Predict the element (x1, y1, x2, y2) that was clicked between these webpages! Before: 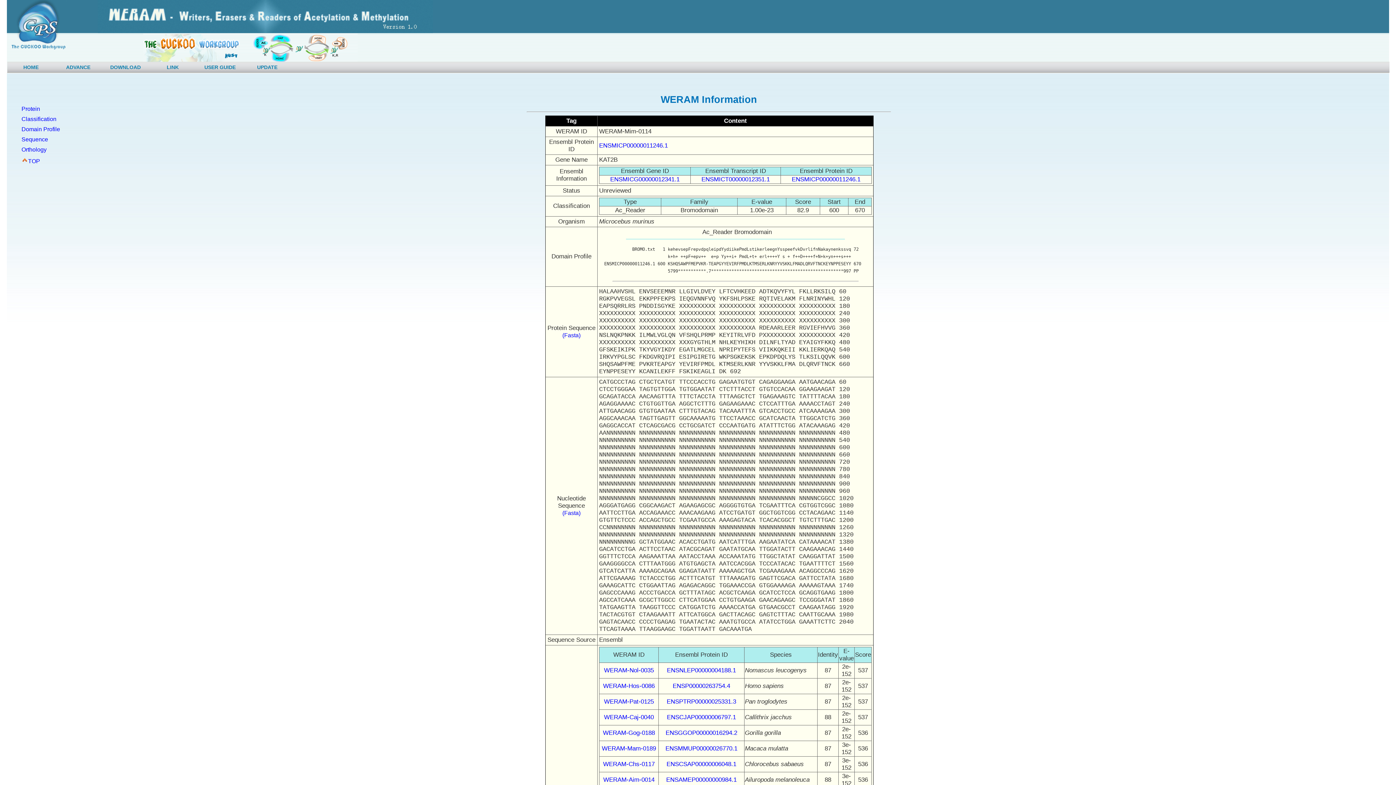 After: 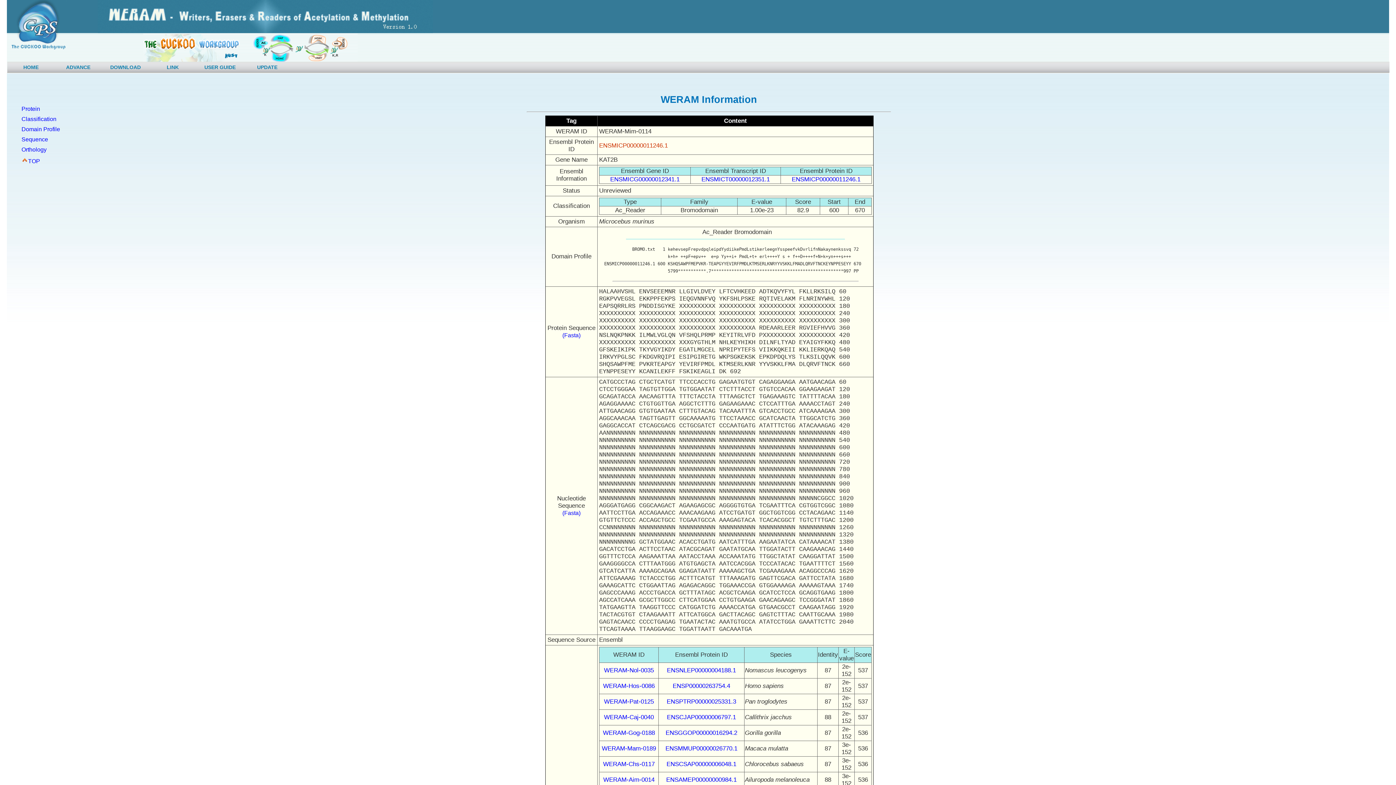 Action: bbox: (599, 142, 668, 149) label: ENSMICP00000011246.1